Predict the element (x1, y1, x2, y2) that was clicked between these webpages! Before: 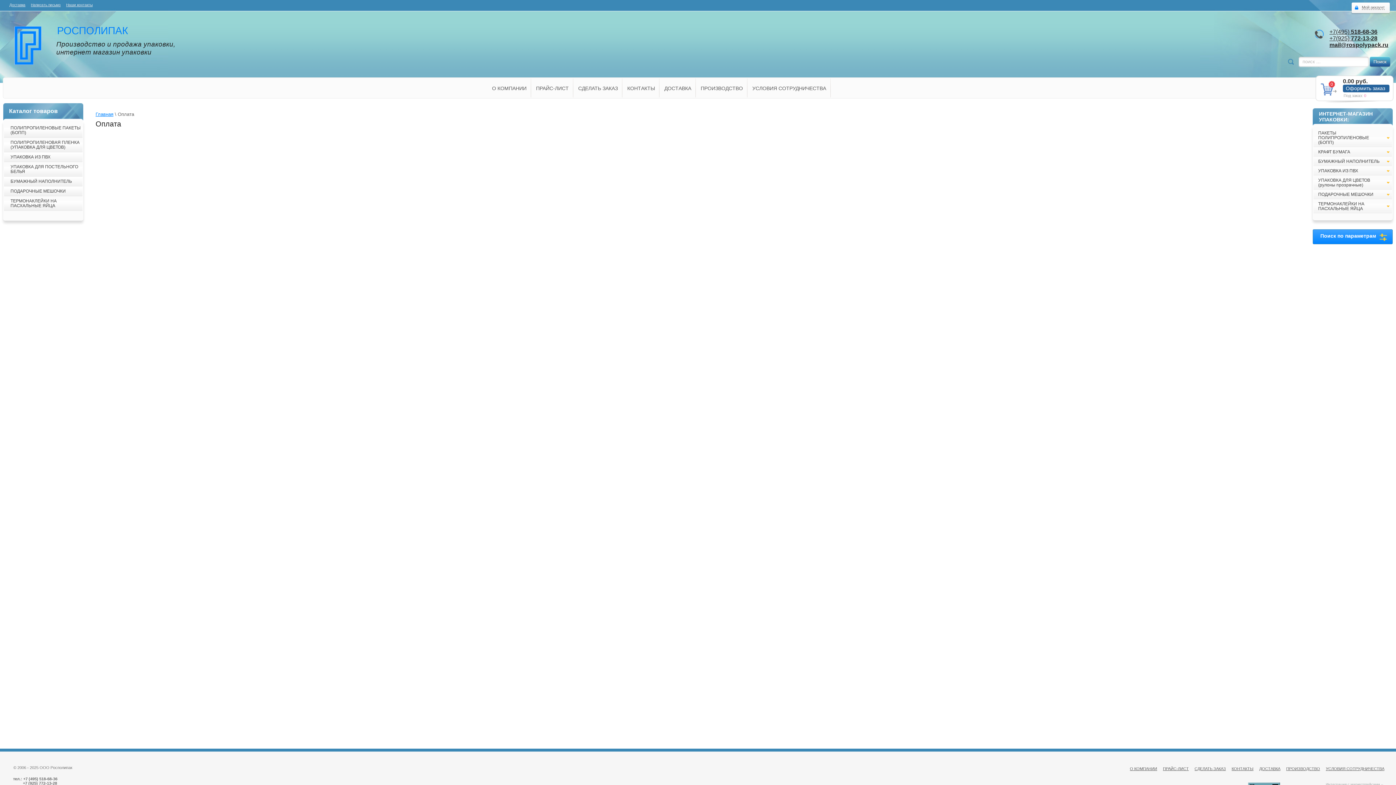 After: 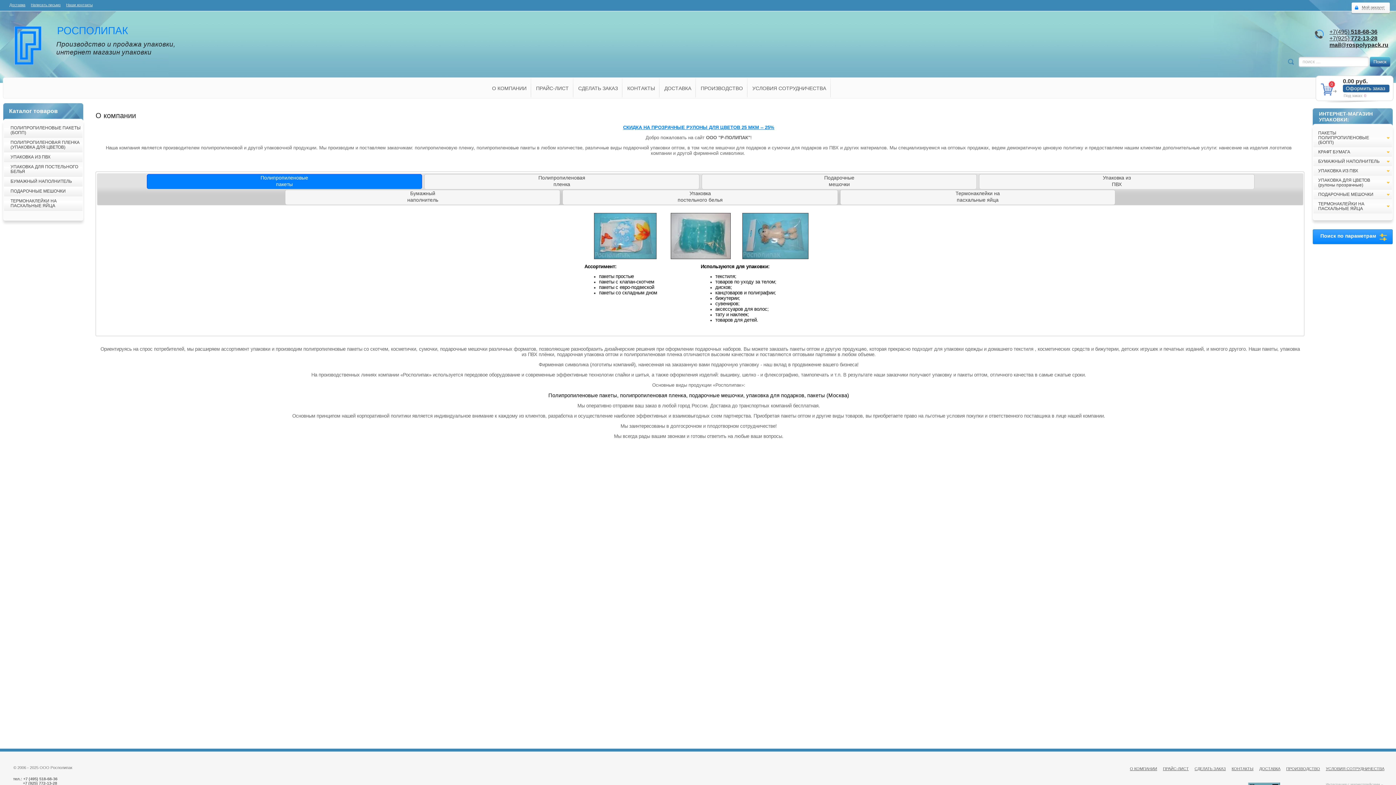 Action: bbox: (14, 60, 41, 66)